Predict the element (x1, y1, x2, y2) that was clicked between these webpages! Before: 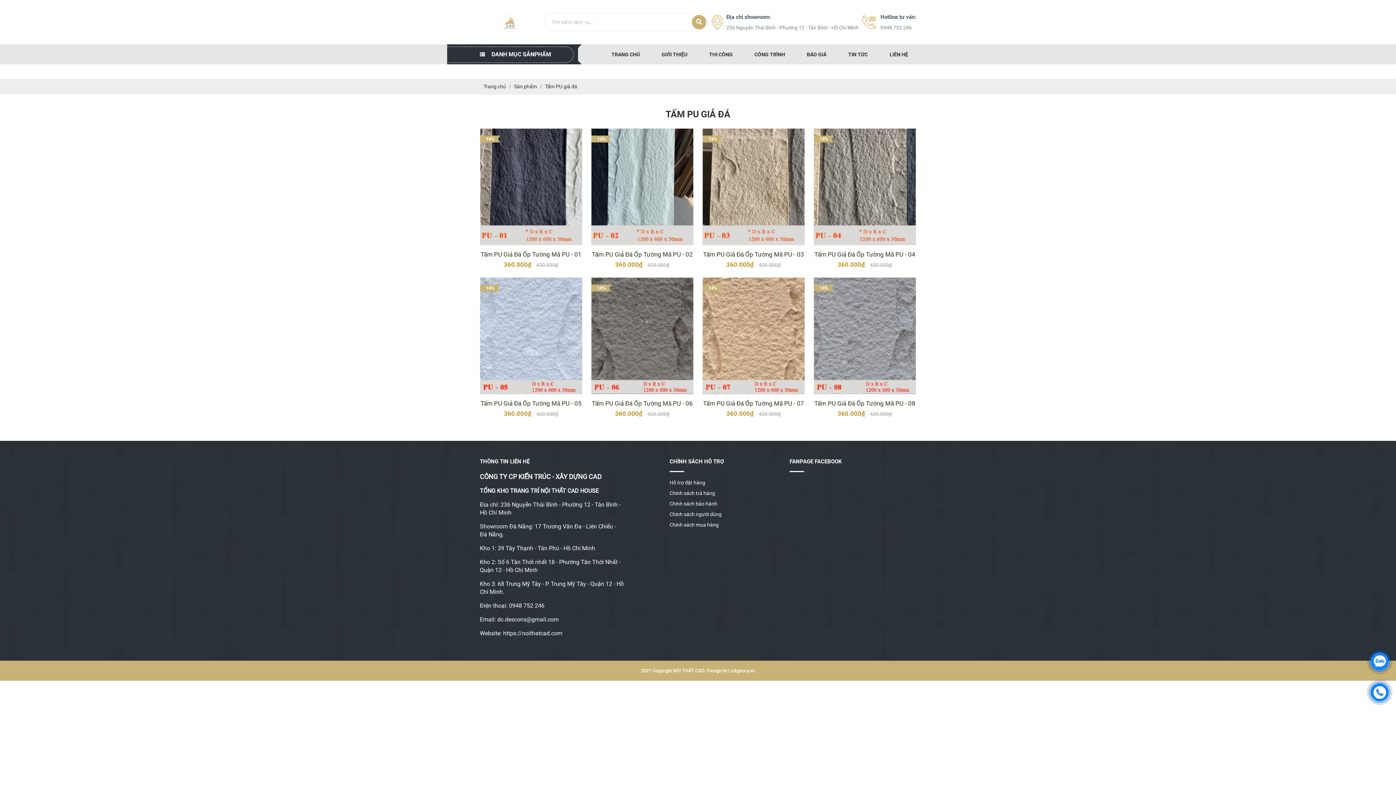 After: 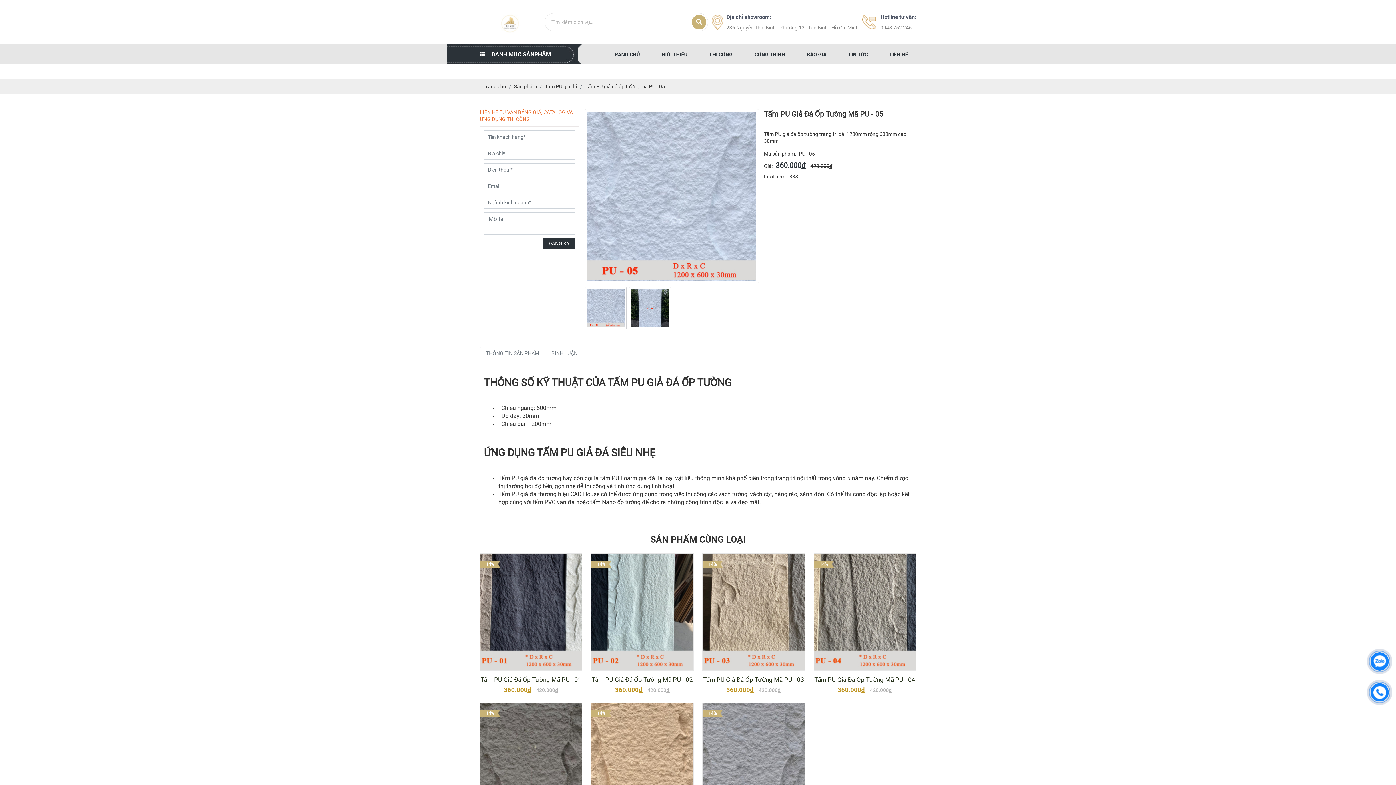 Action: bbox: (480, 277, 582, 394)